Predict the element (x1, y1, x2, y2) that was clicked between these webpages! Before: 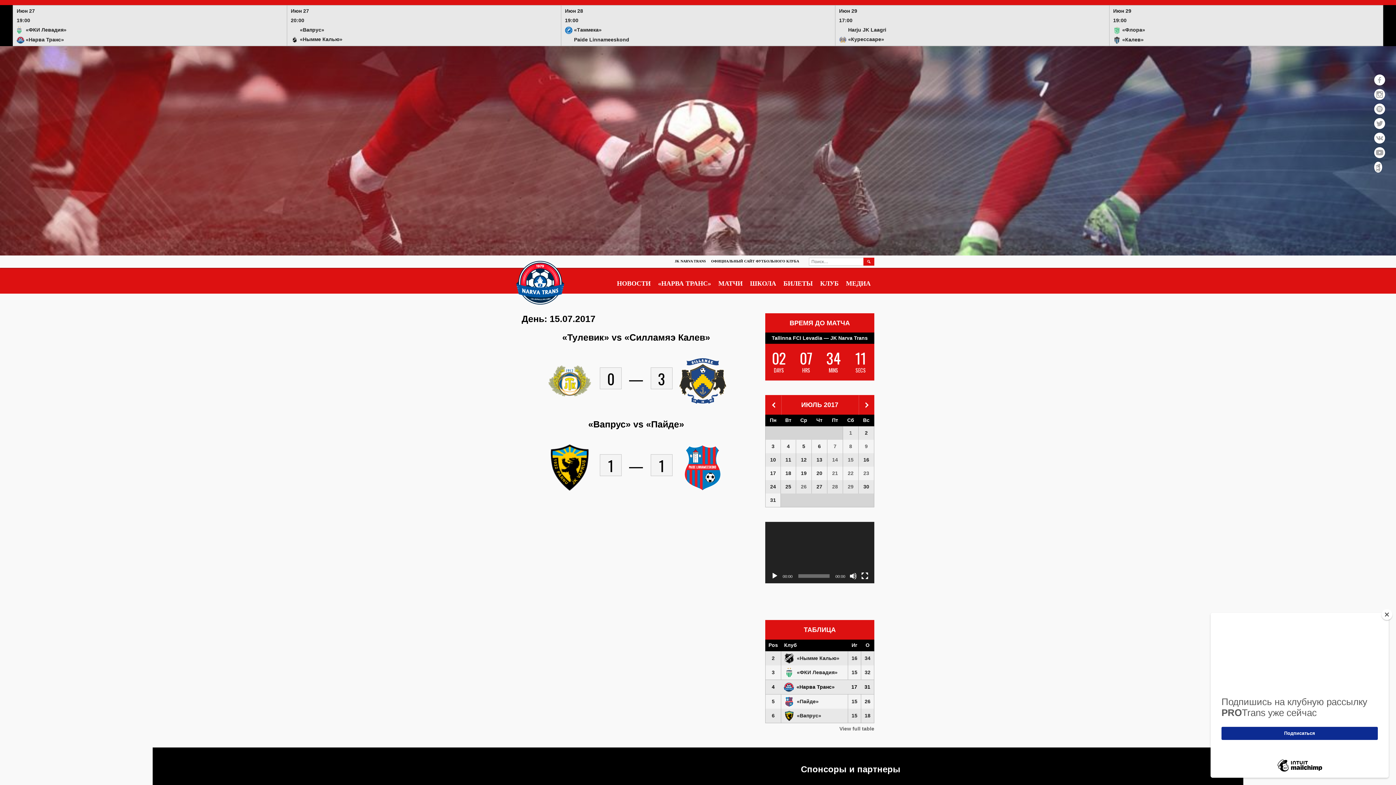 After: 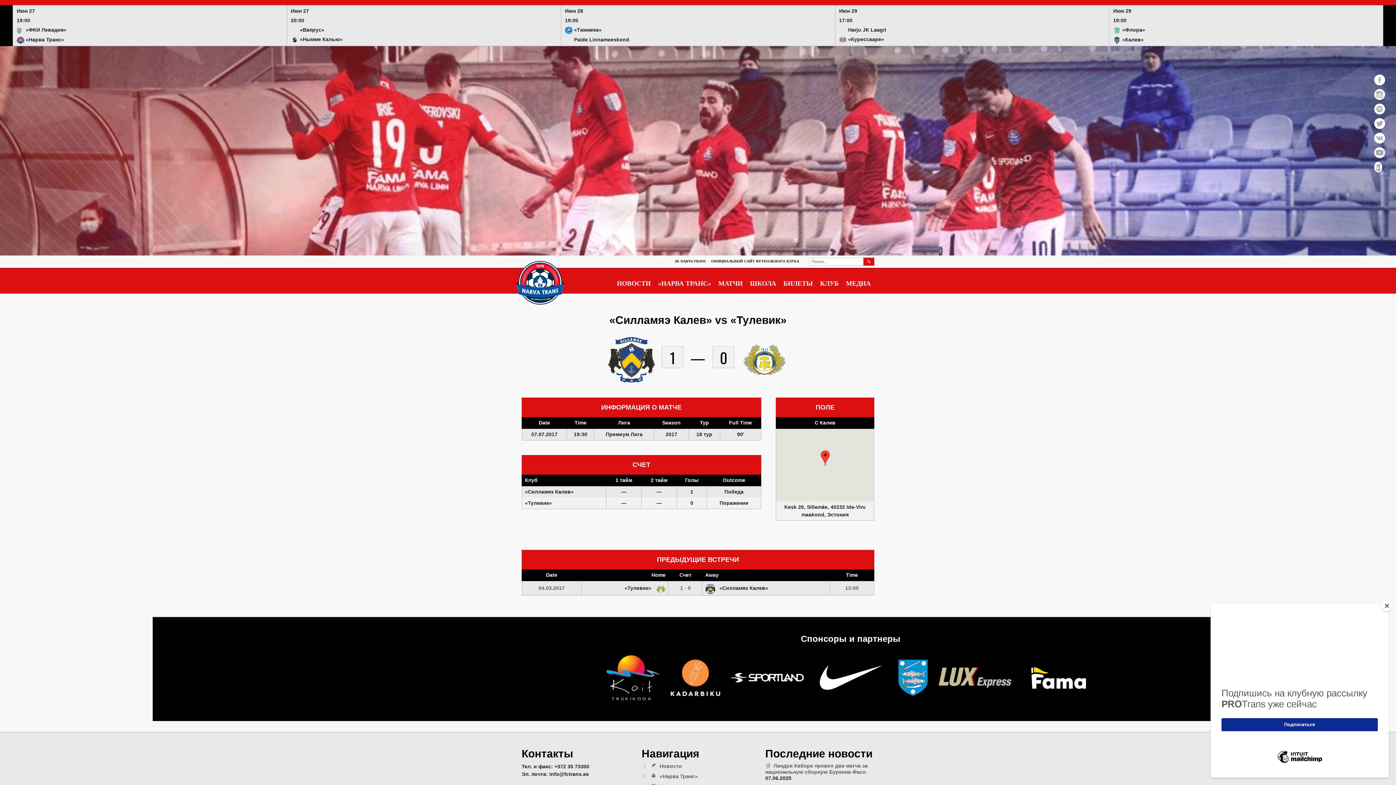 Action: bbox: (833, 443, 836, 449) label: 7